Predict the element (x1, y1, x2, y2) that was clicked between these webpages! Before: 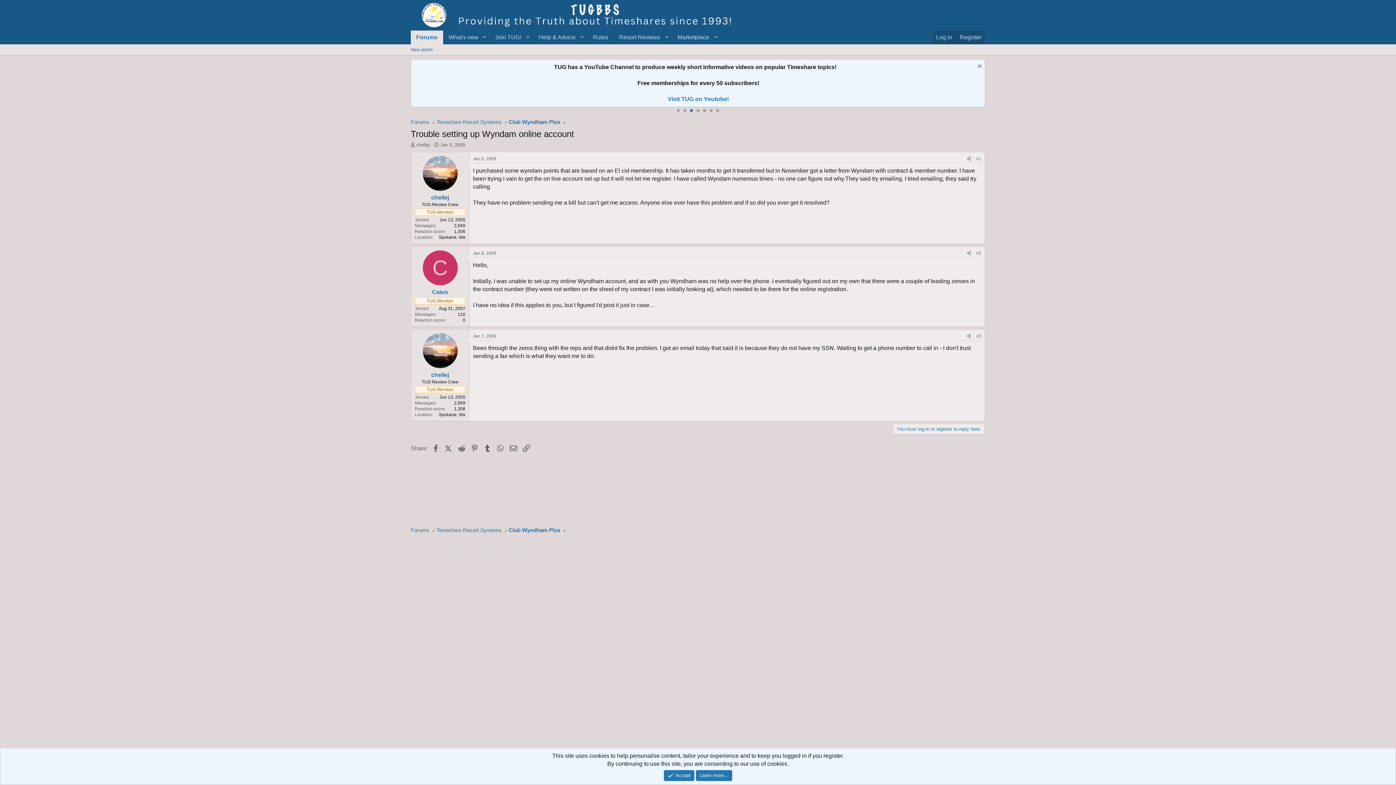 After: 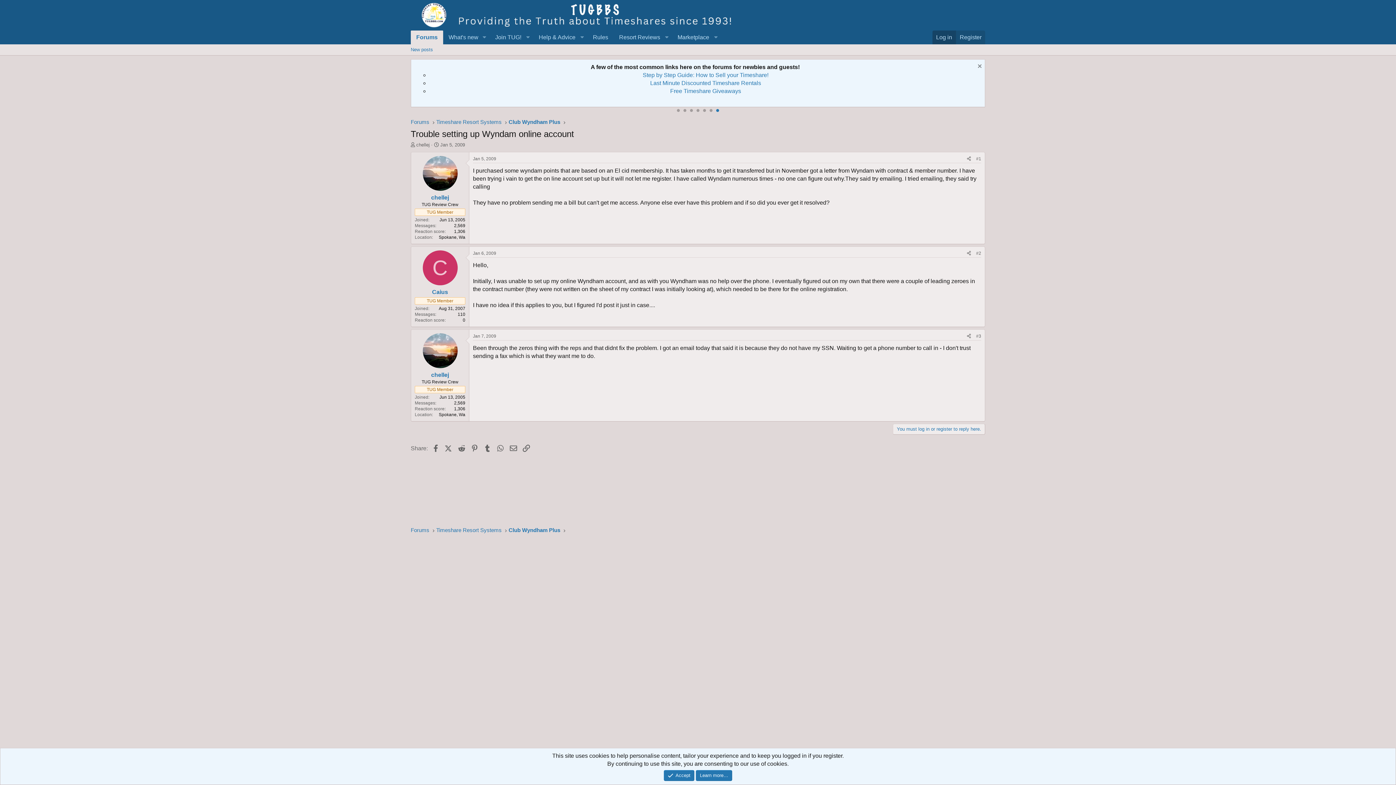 Action: bbox: (932, 30, 956, 44) label: Log in